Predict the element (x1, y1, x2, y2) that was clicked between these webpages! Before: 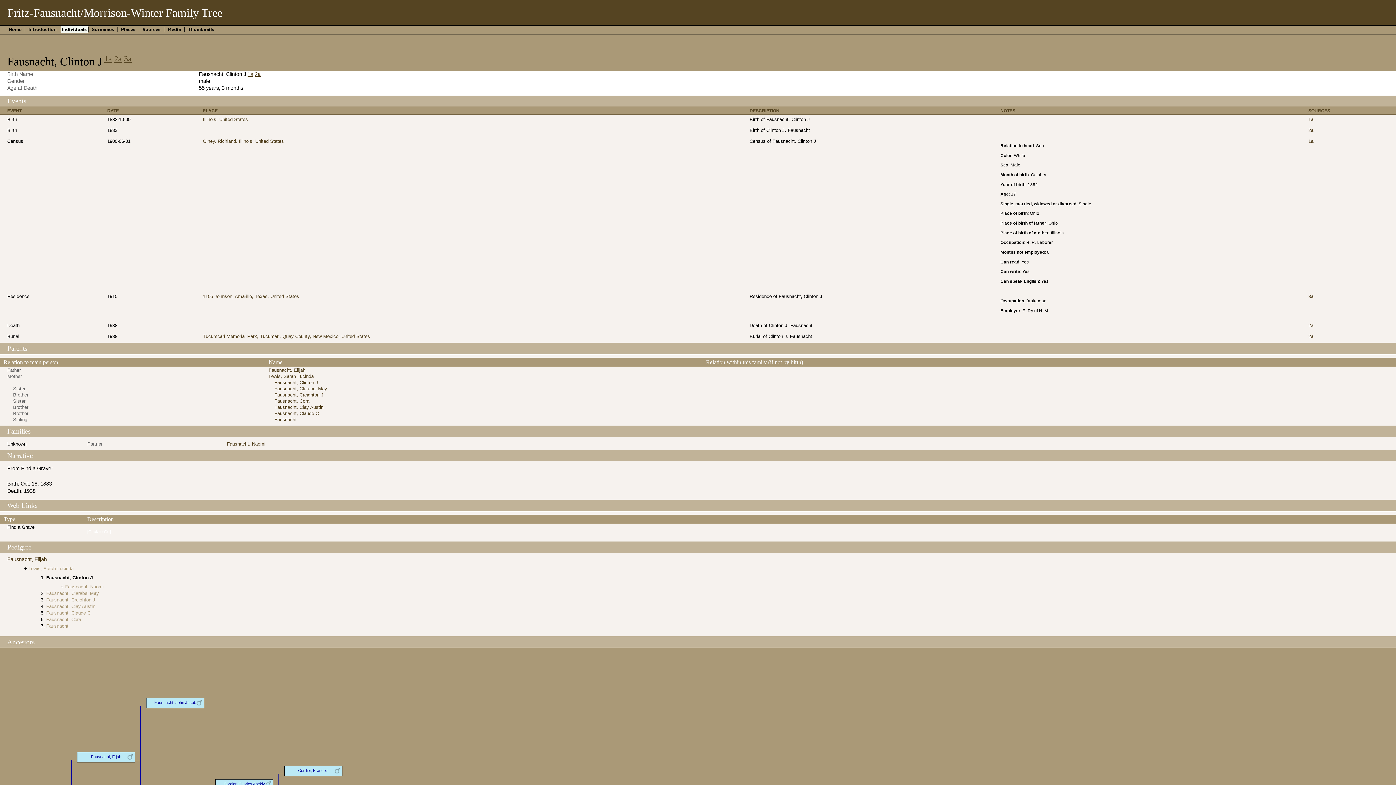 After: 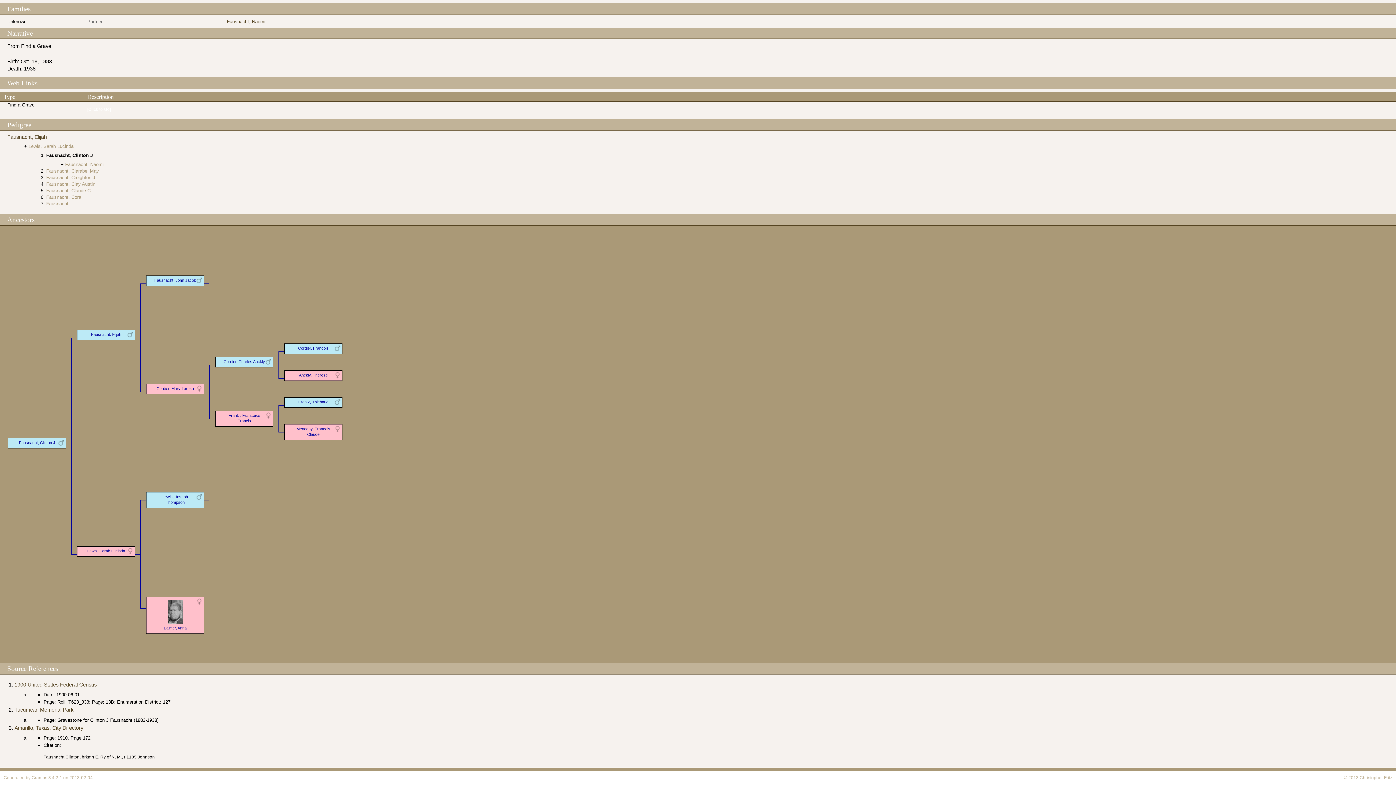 Action: label: 2a bbox: (254, 71, 260, 76)